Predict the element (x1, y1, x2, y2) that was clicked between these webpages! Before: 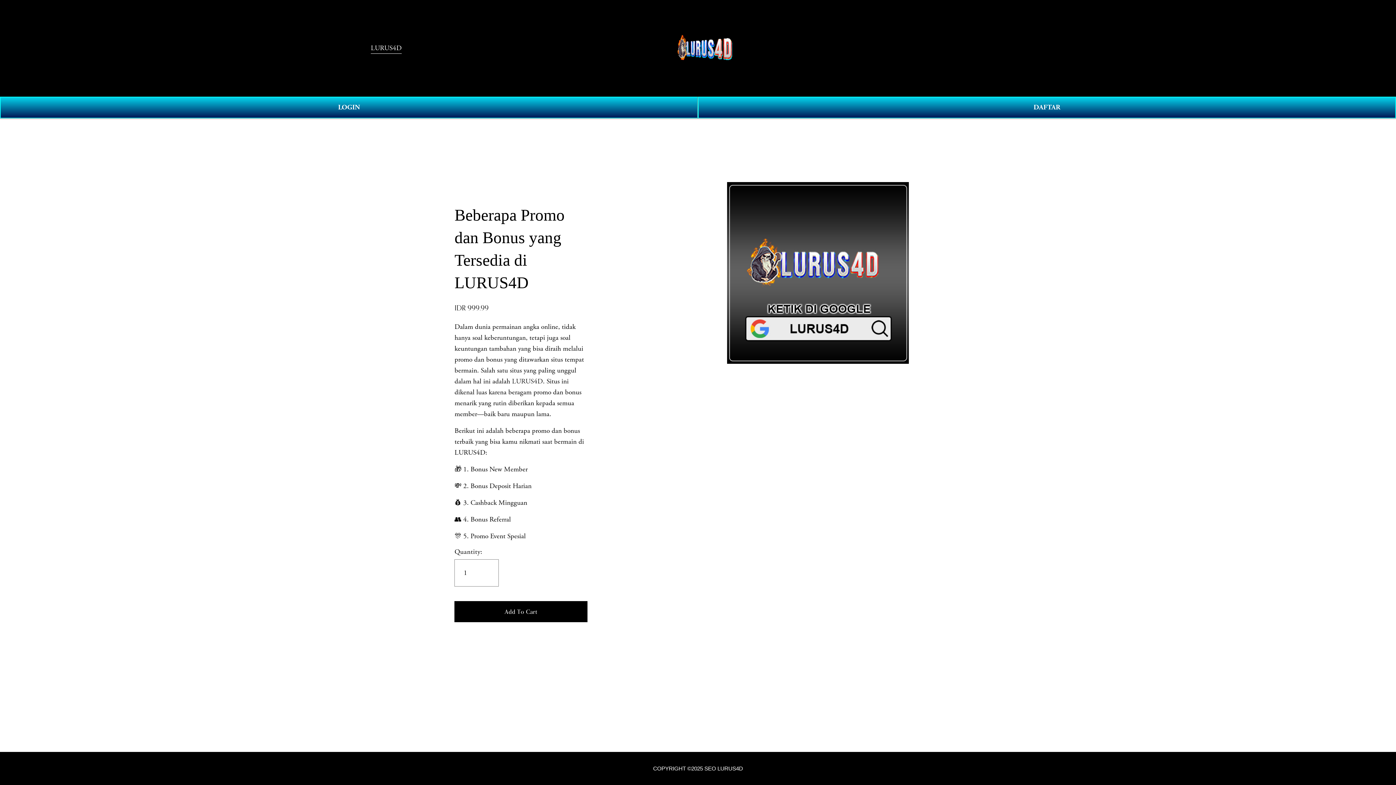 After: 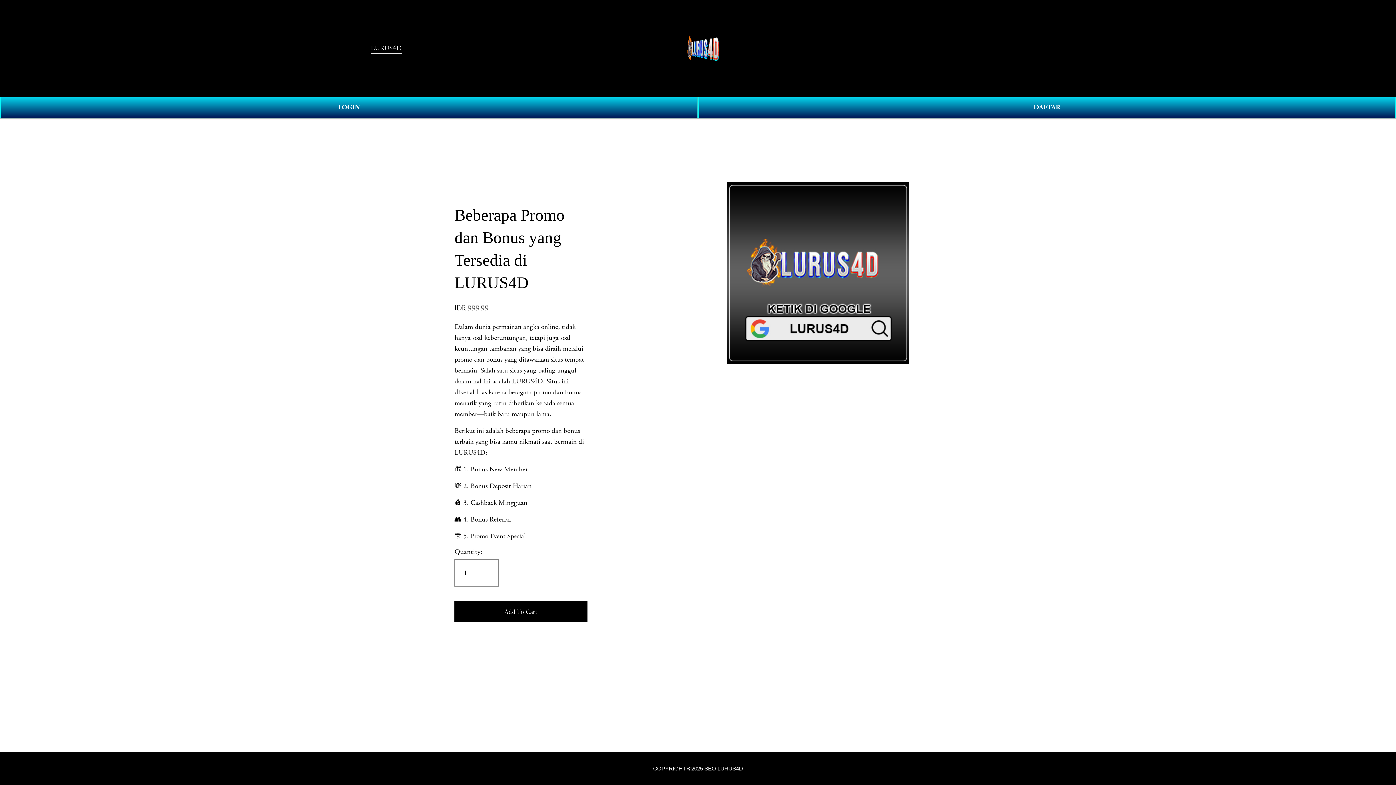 Action: bbox: (630, 27, 766, 68)